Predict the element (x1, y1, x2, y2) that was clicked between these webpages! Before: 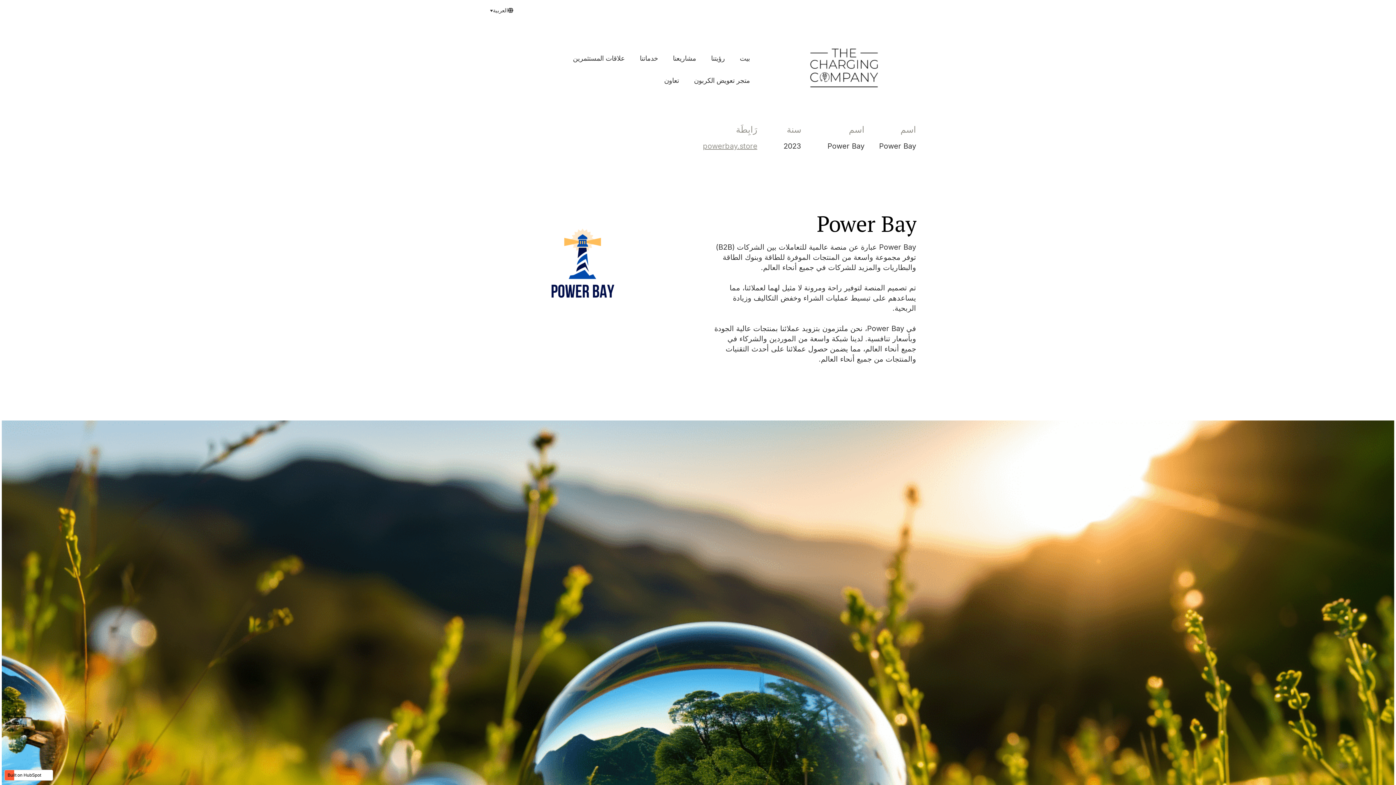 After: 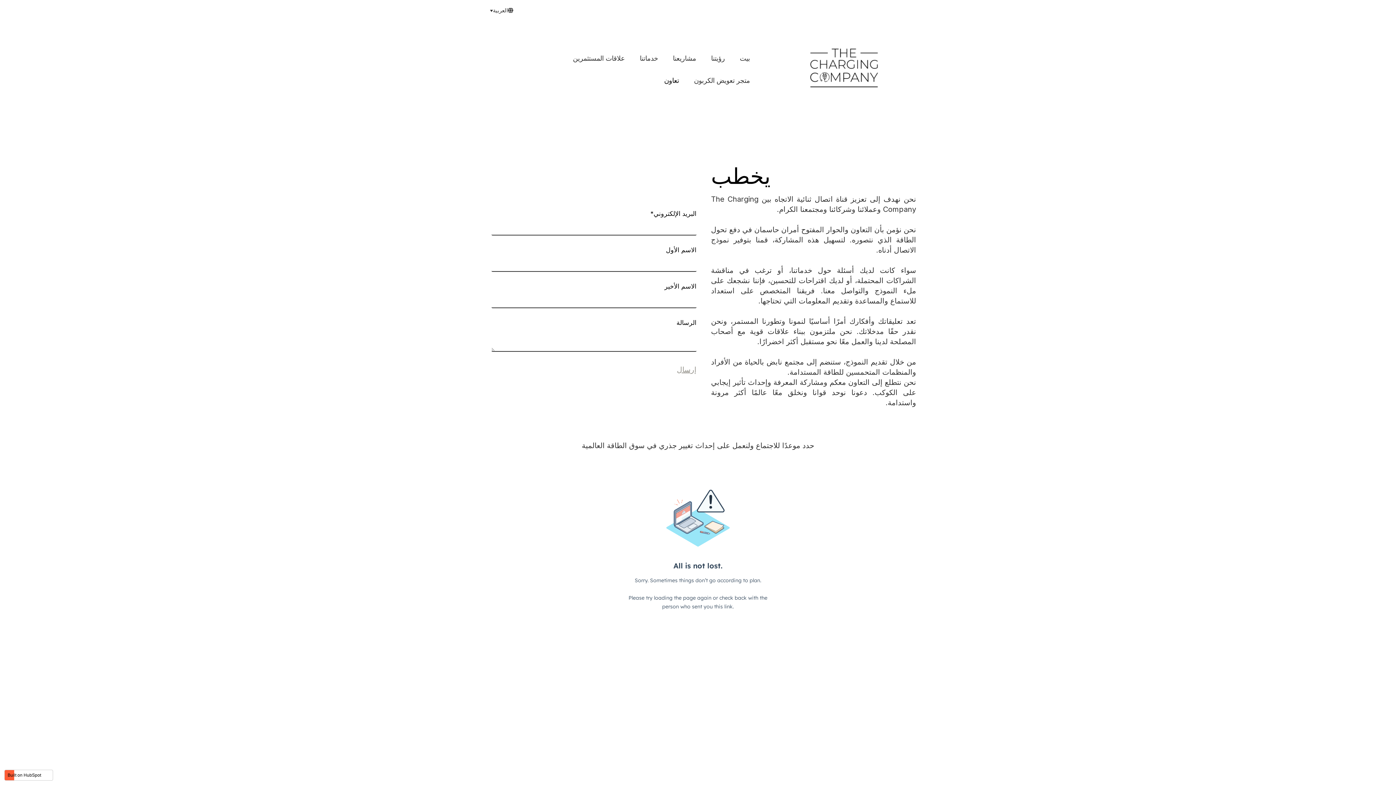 Action: label: تعاون bbox: (664, 76, 679, 84)